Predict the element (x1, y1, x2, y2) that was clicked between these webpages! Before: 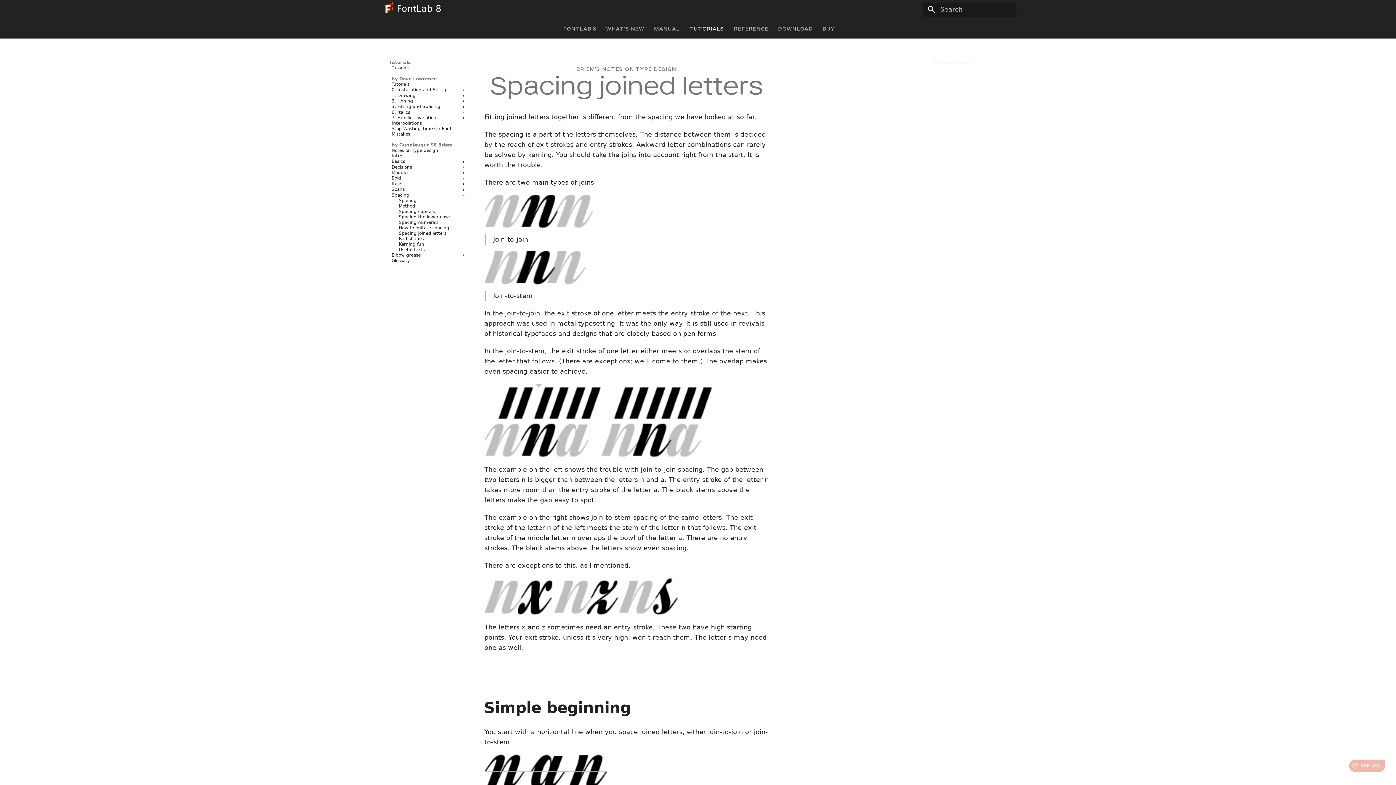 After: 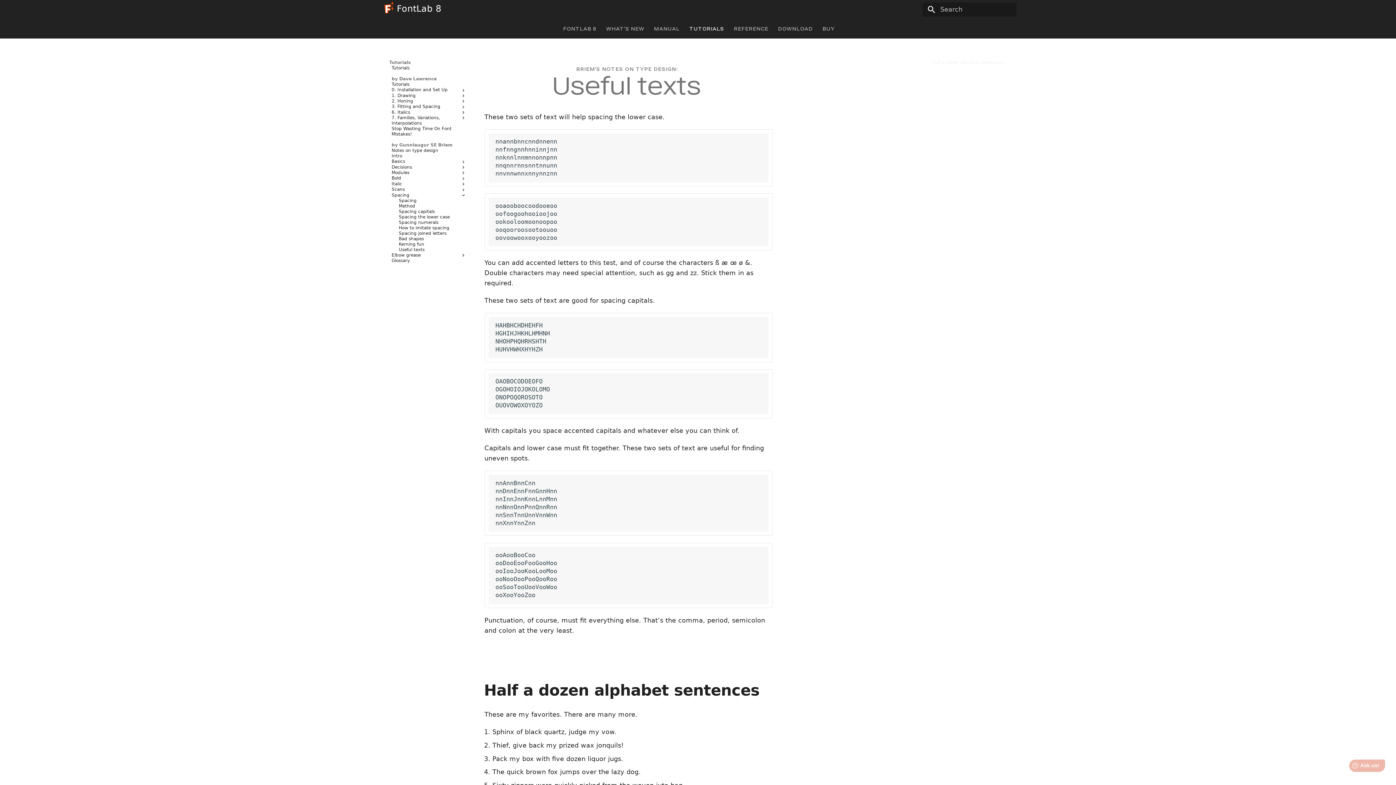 Action: label: Useful texts bbox: (398, 247, 463, 252)